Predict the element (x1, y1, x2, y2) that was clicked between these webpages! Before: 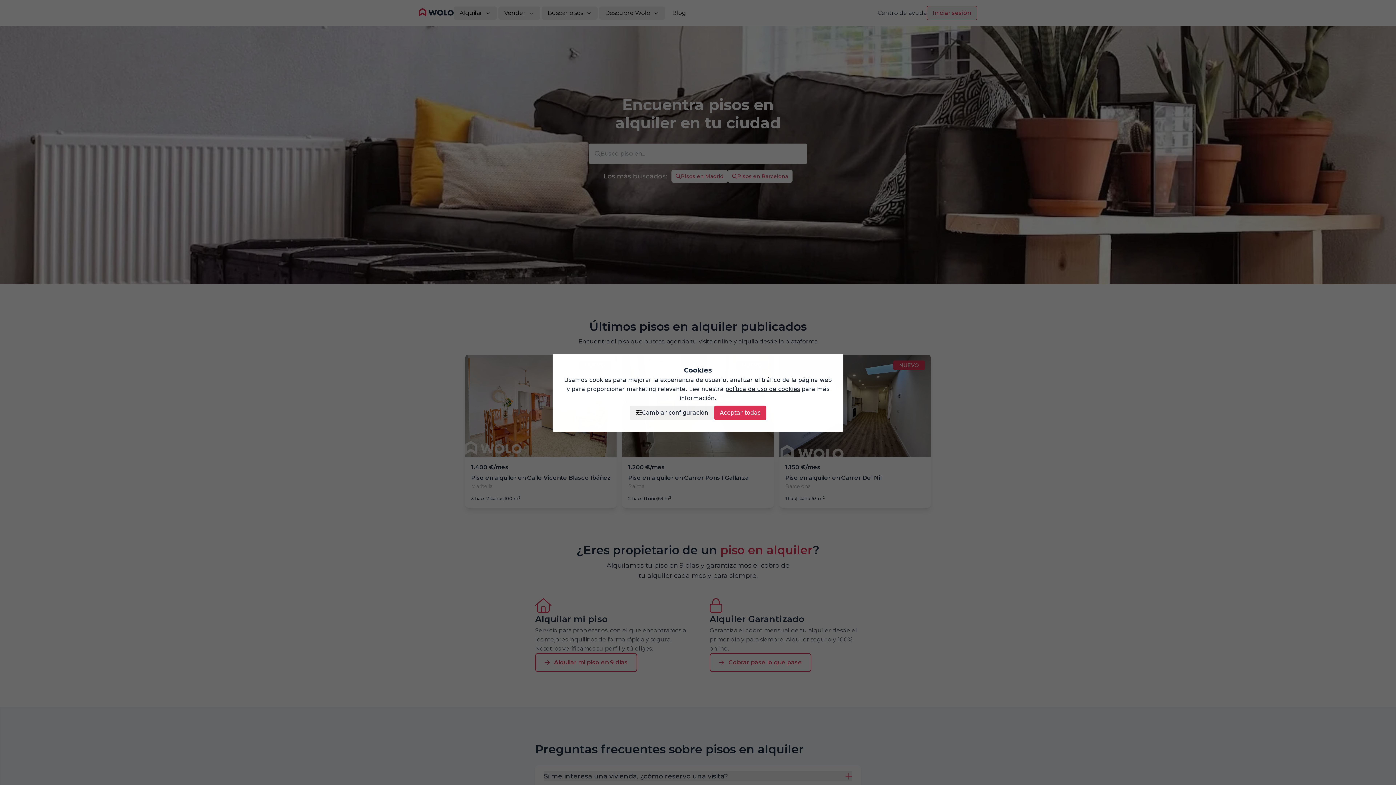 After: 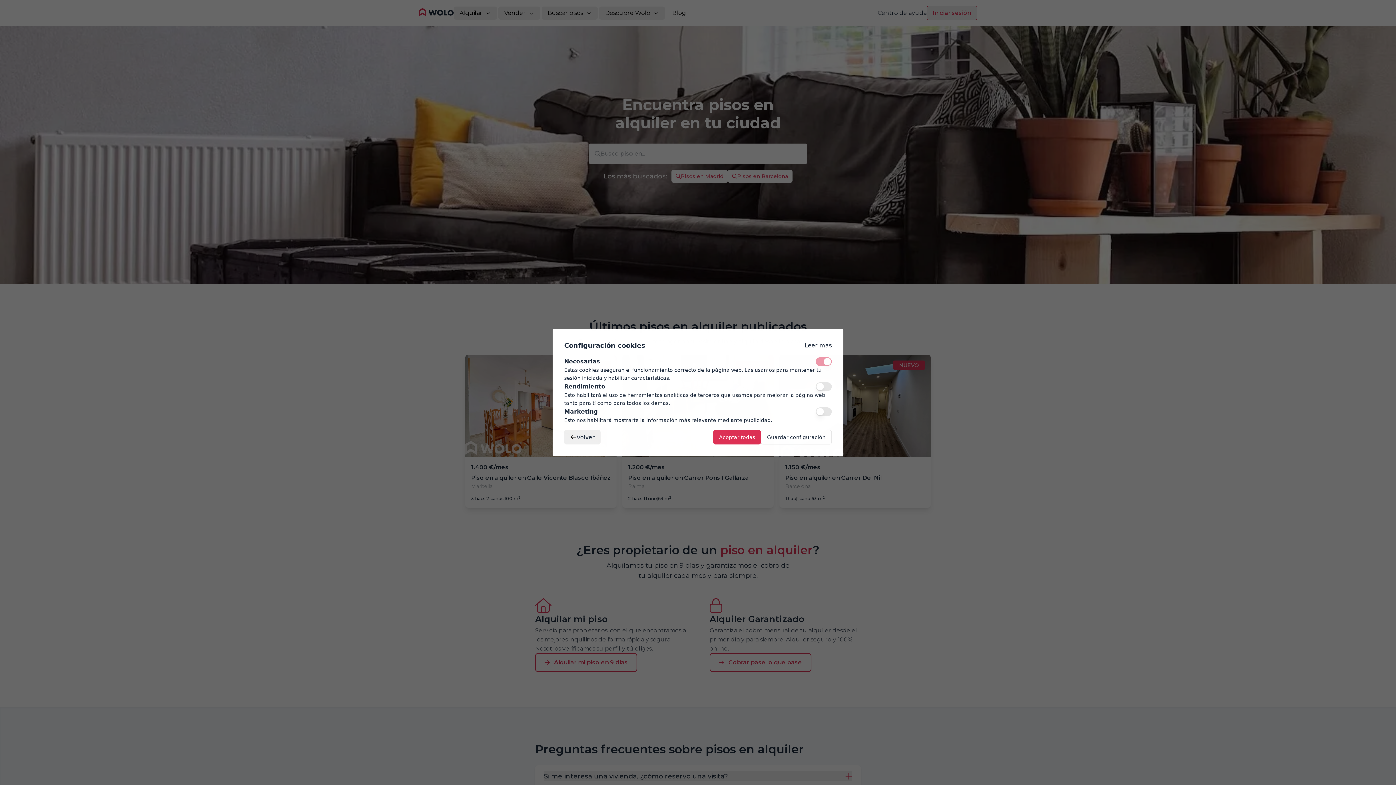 Action: label: Cambiar configuración bbox: (629, 405, 714, 420)